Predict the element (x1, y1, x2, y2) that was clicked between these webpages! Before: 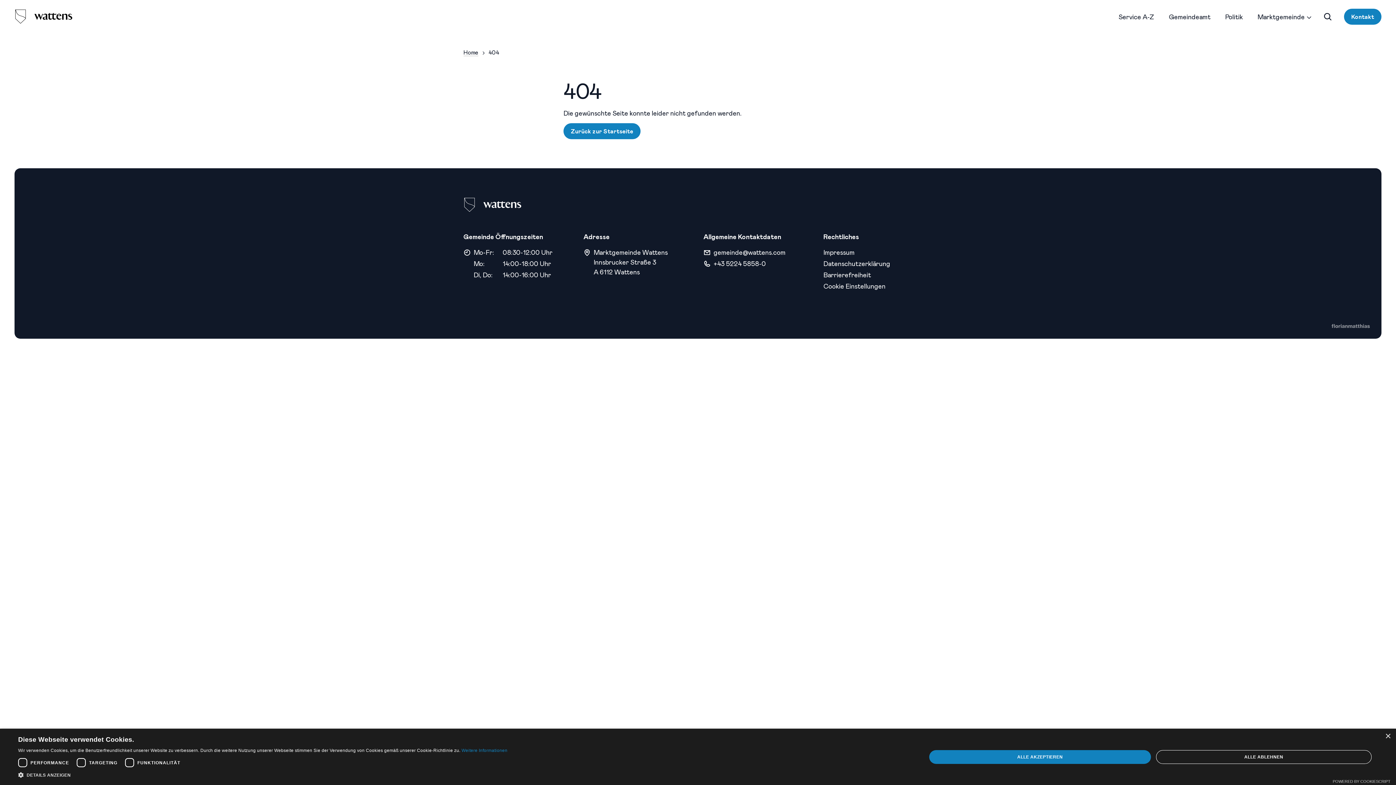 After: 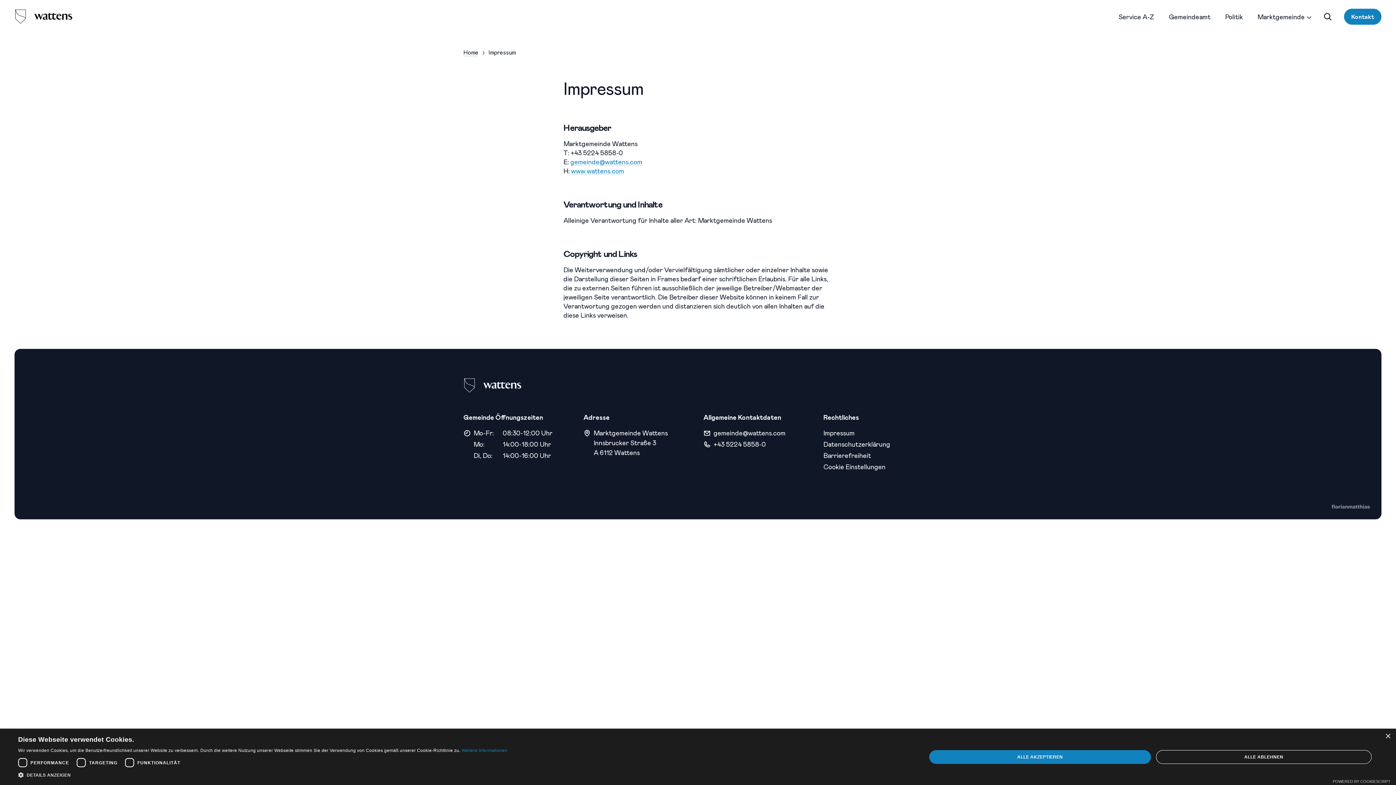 Action: bbox: (823, 247, 854, 257) label: Impressum